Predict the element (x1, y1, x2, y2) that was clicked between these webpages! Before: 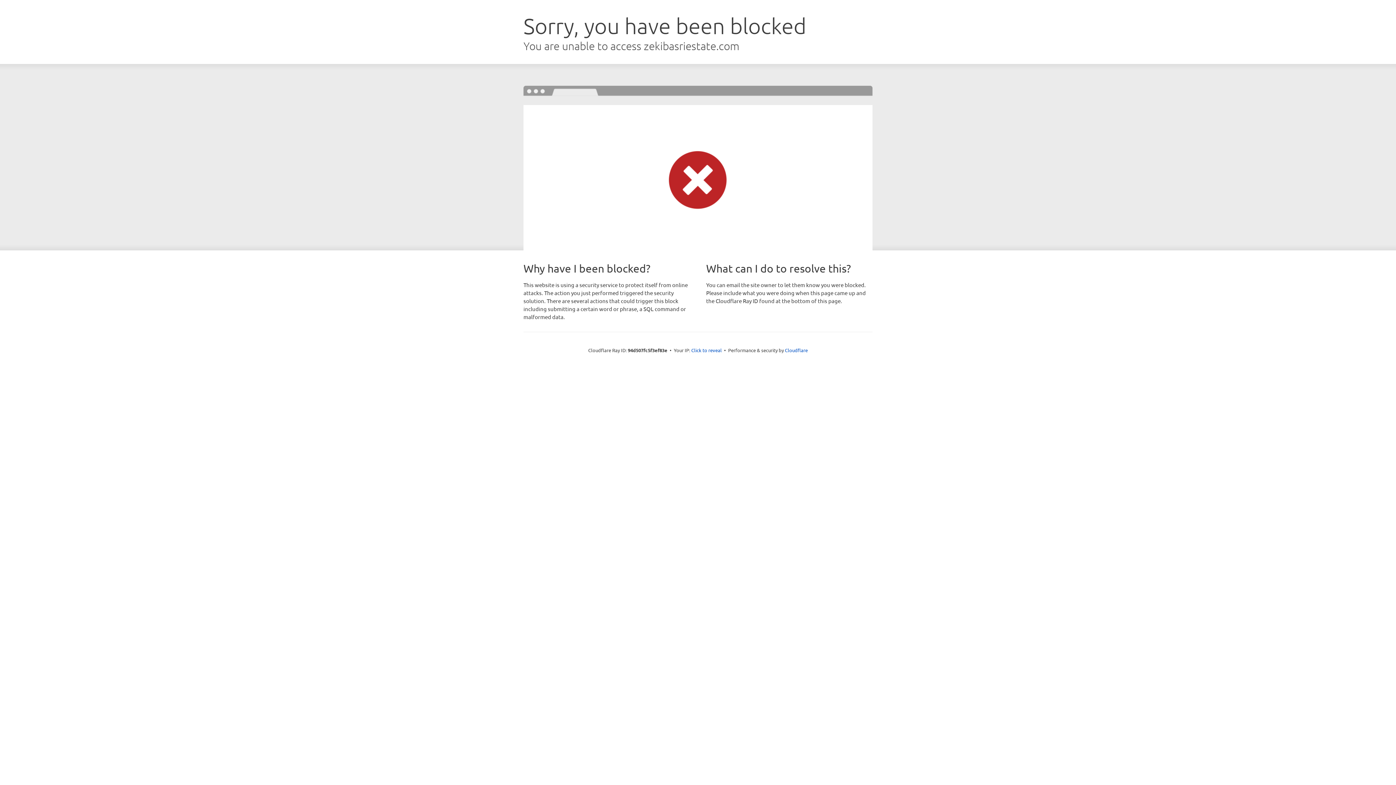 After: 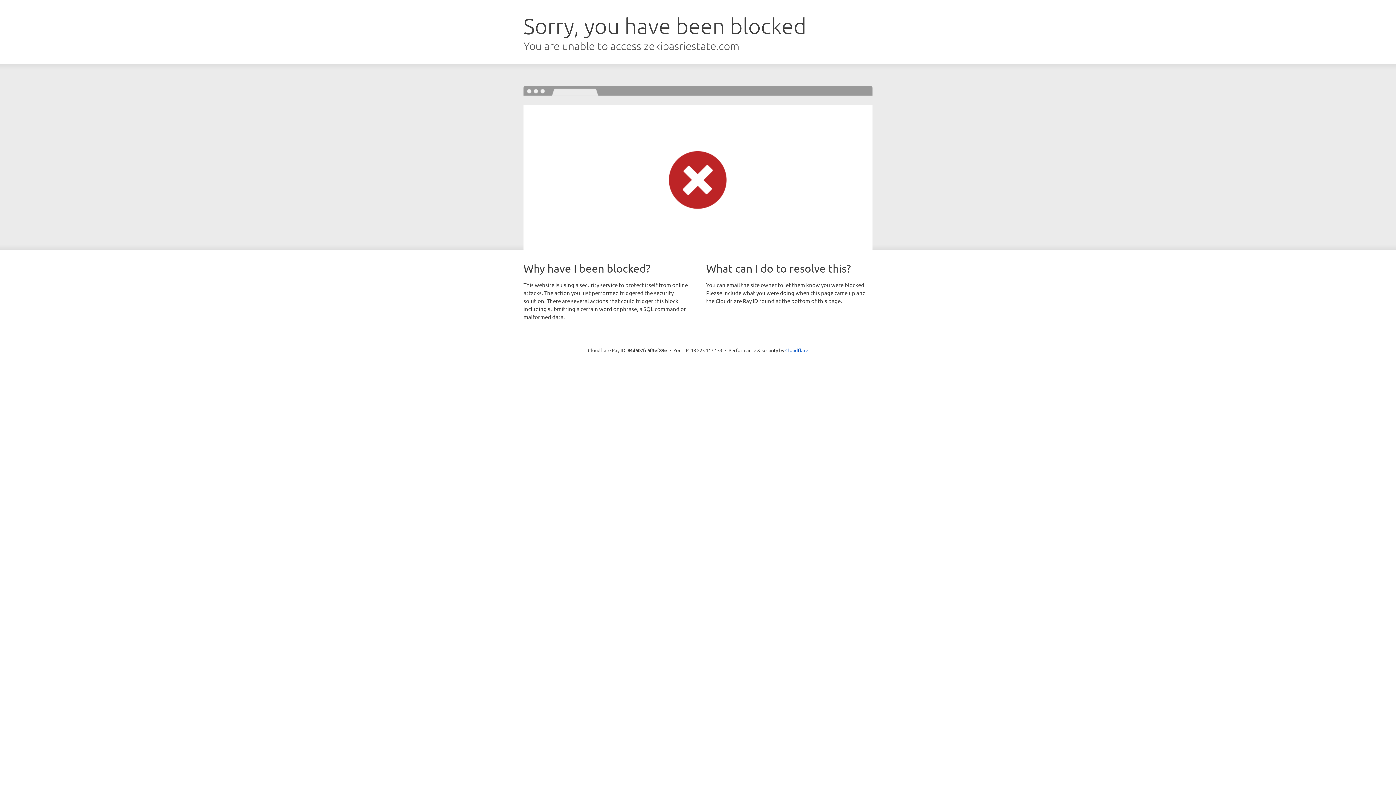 Action: label: Click to reveal bbox: (691, 346, 722, 353)